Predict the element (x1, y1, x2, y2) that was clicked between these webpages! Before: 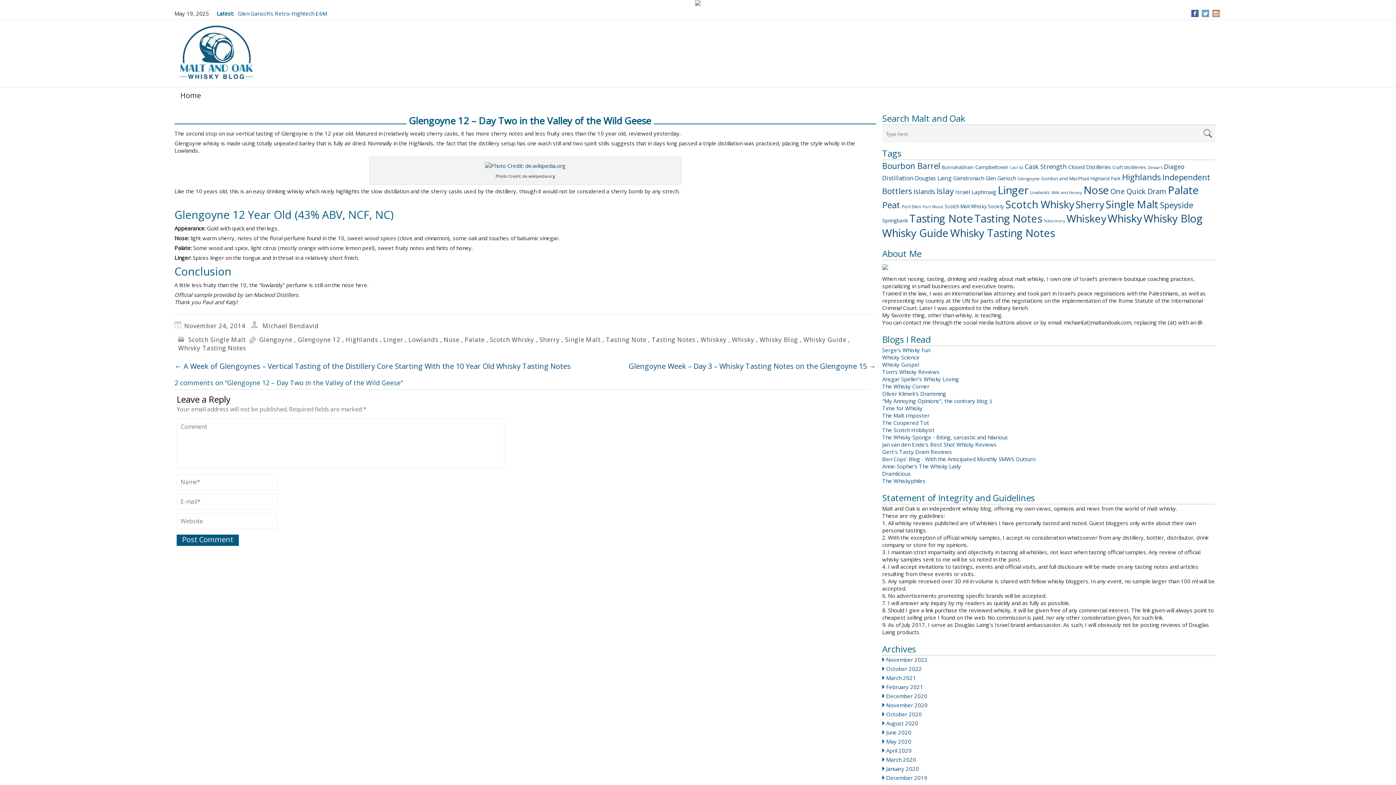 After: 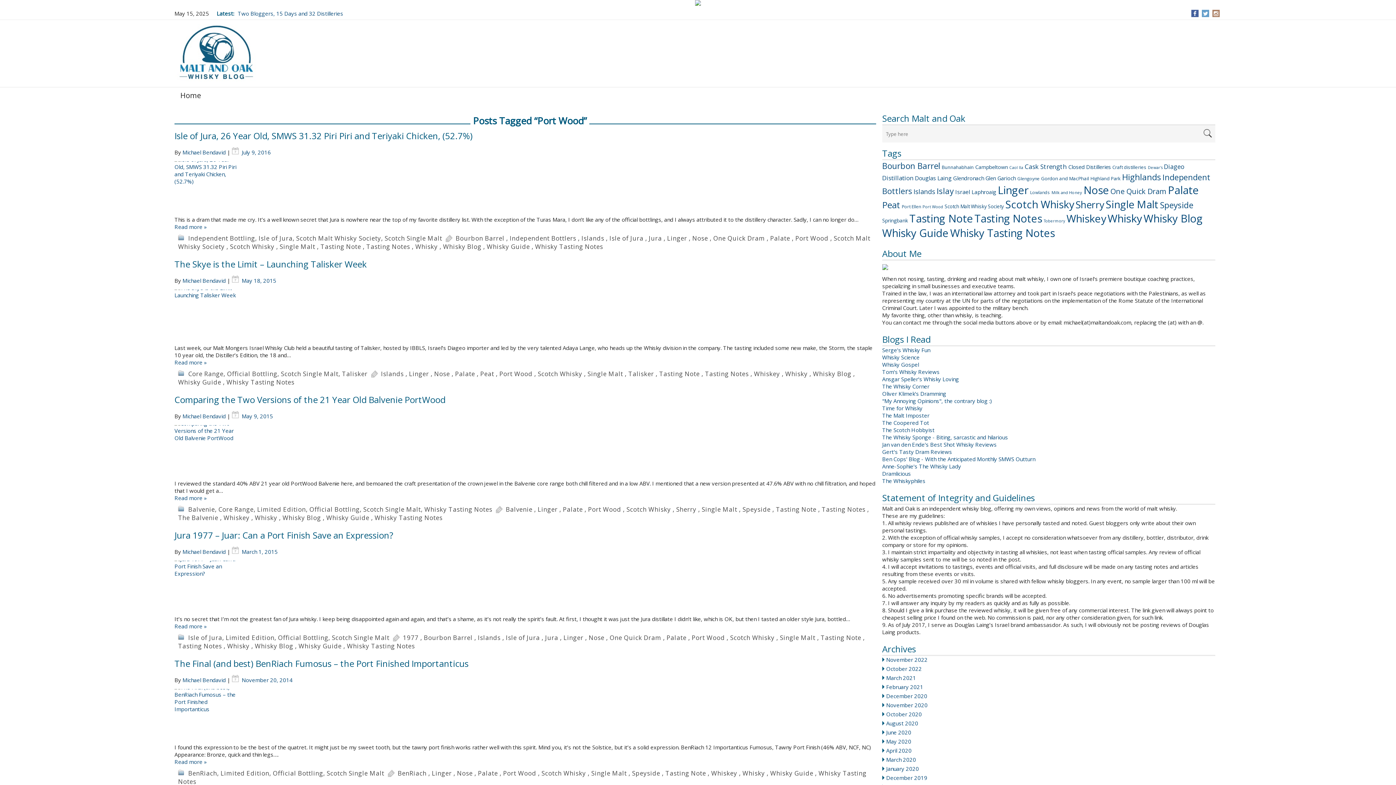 Action: label: Port Wood (14 items) bbox: (922, 204, 943, 209)